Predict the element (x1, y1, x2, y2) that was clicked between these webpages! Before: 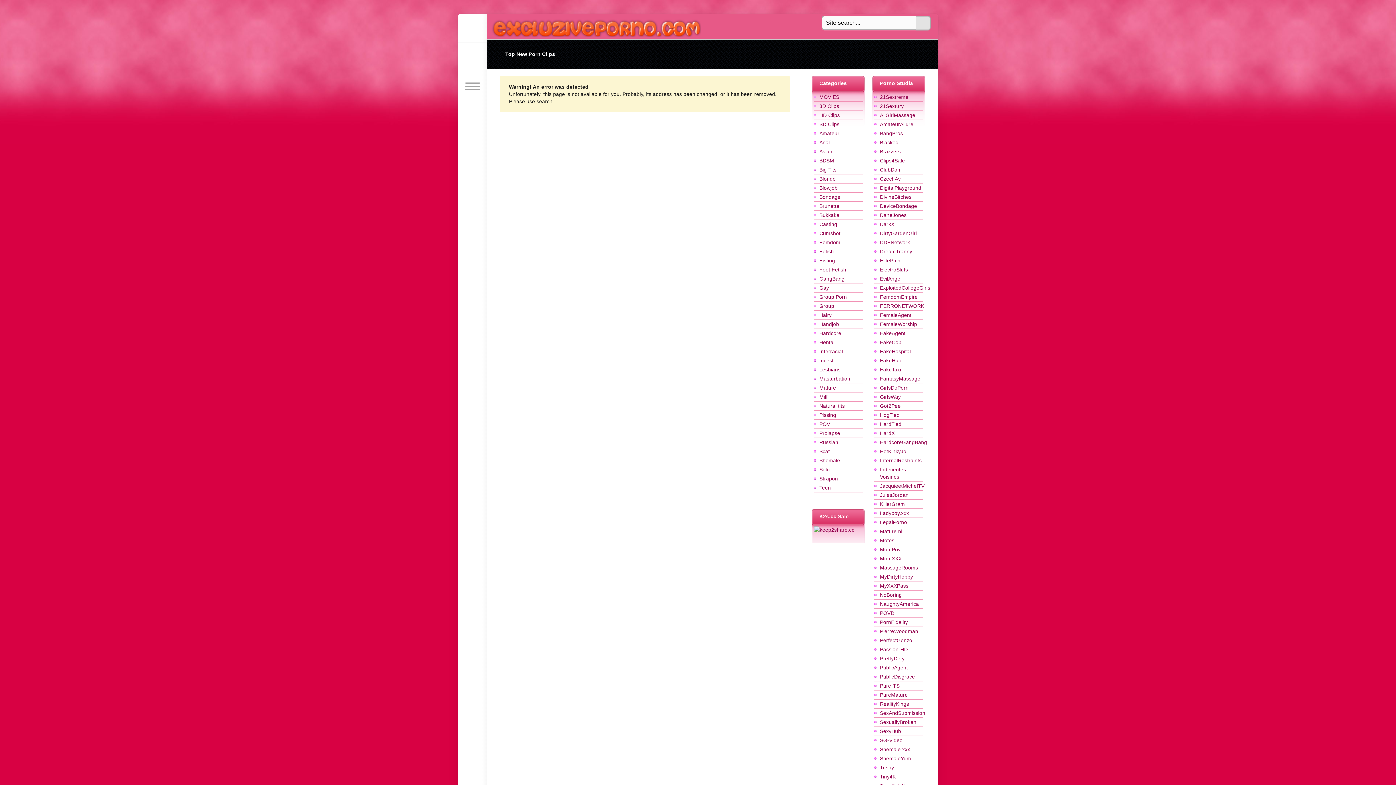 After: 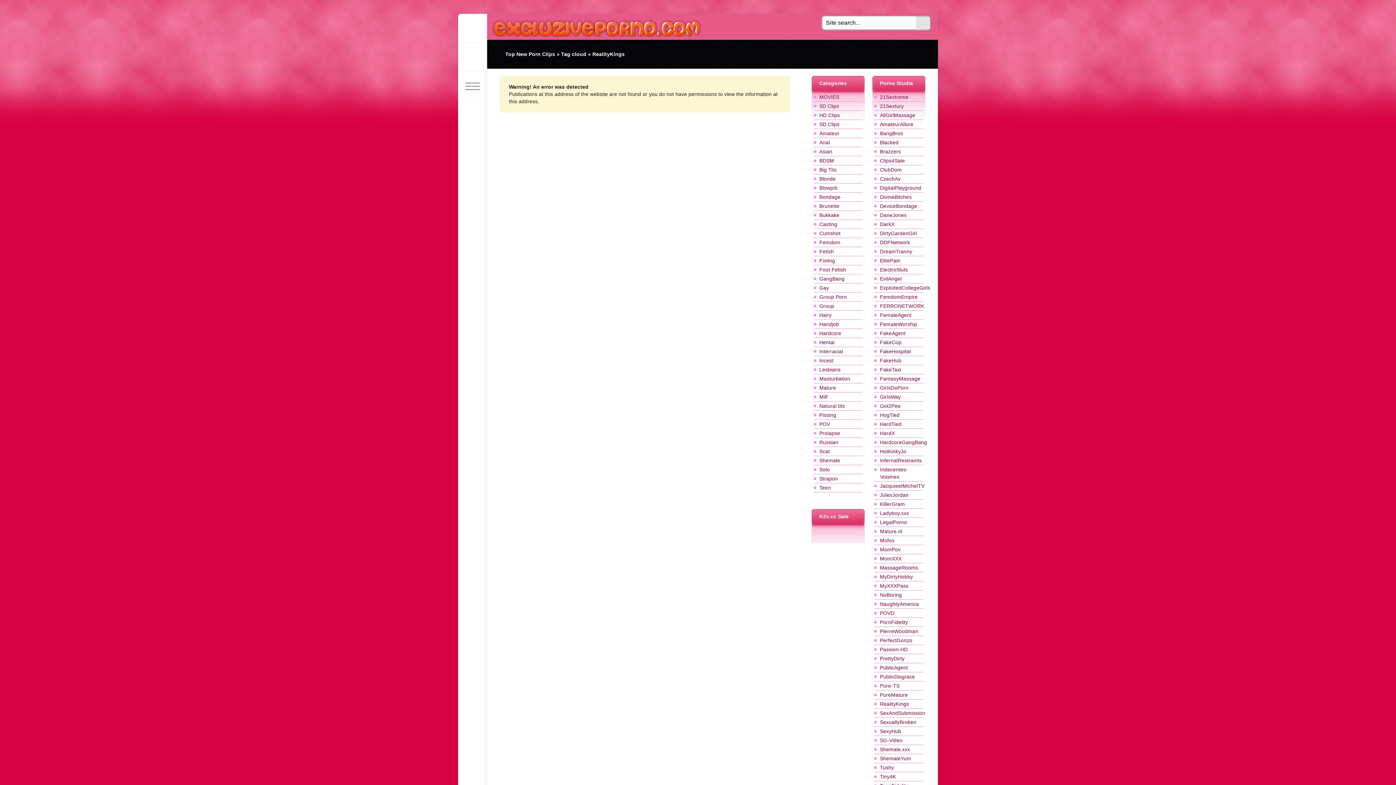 Action: label: RealityKings bbox: (880, 701, 909, 707)